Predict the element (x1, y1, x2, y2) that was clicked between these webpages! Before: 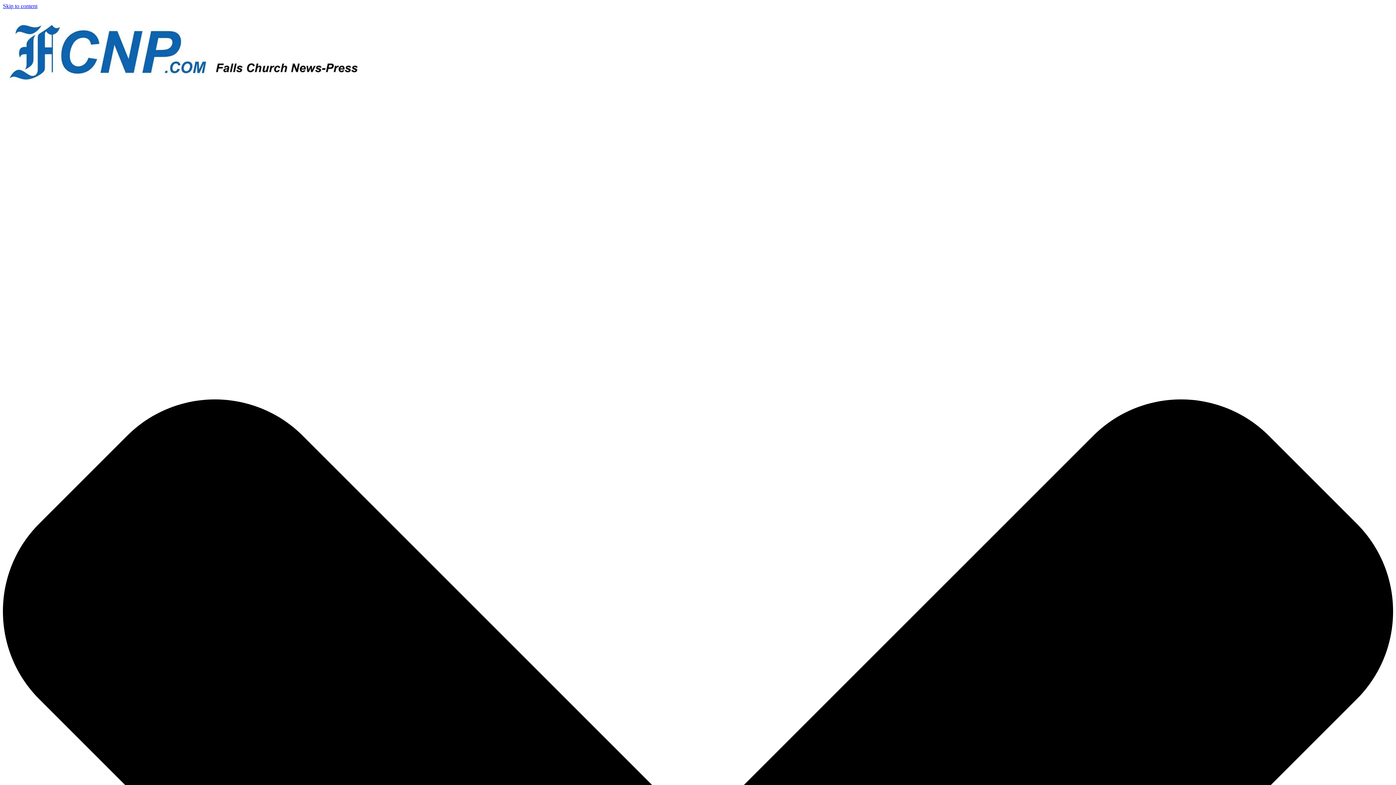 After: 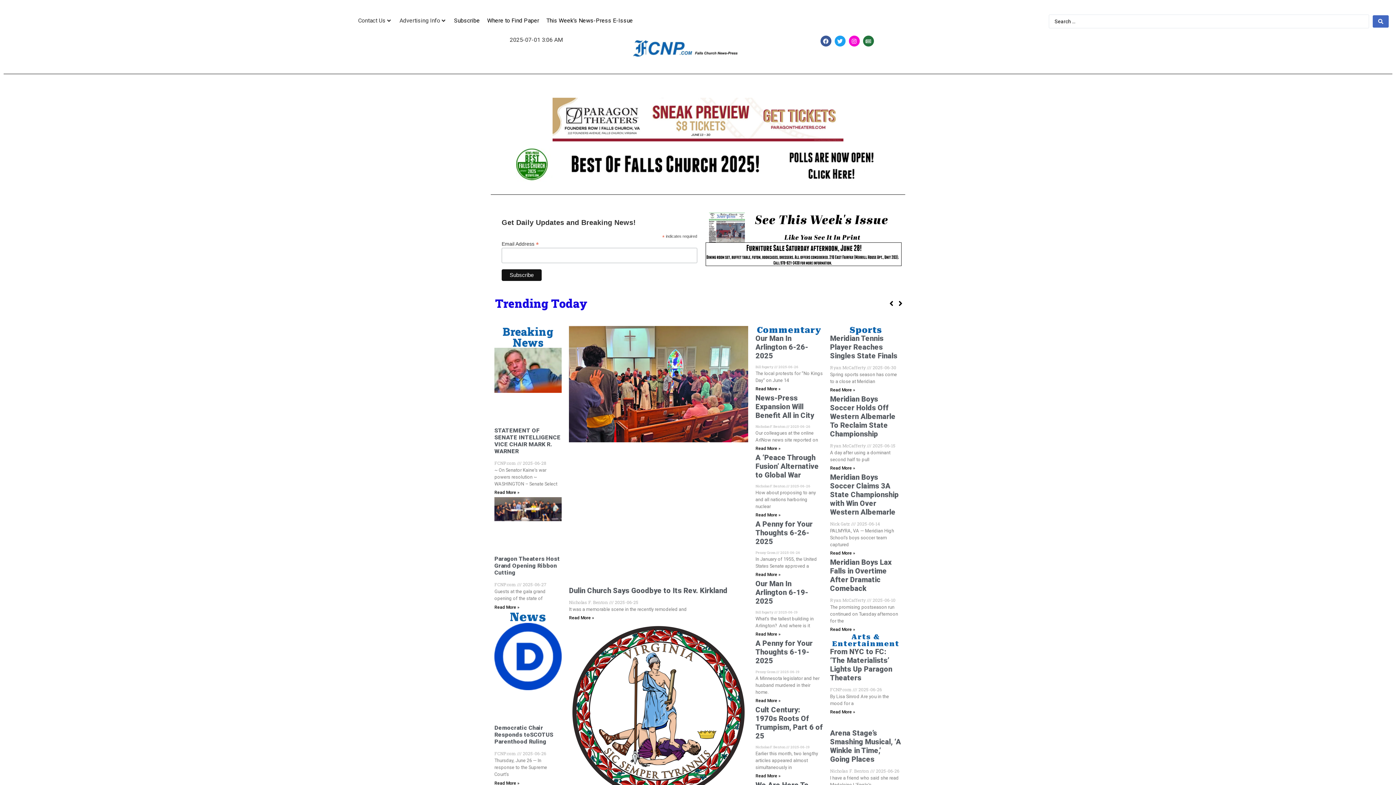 Action: bbox: (2, 77, 366, 83)